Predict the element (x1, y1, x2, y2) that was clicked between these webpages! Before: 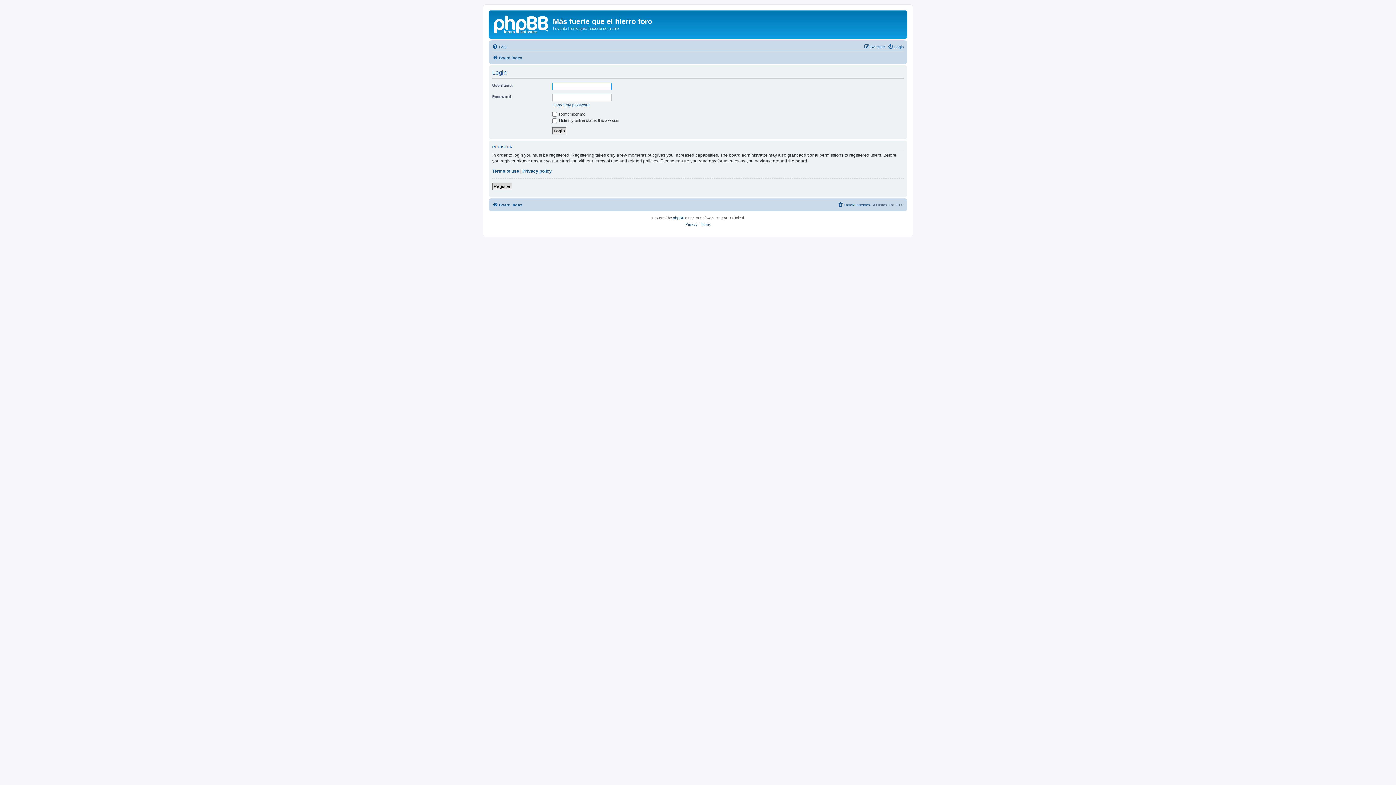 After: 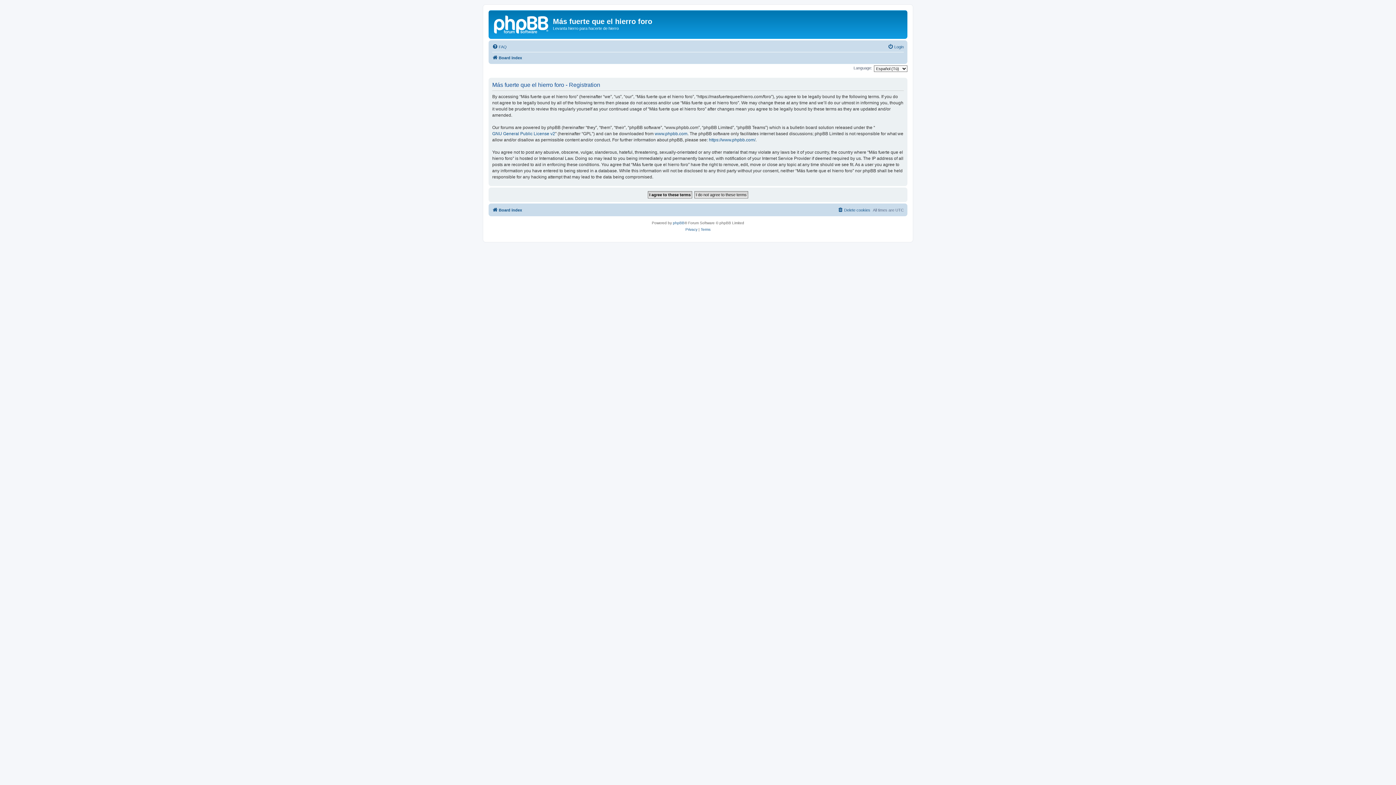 Action: bbox: (864, 42, 885, 51) label: Register